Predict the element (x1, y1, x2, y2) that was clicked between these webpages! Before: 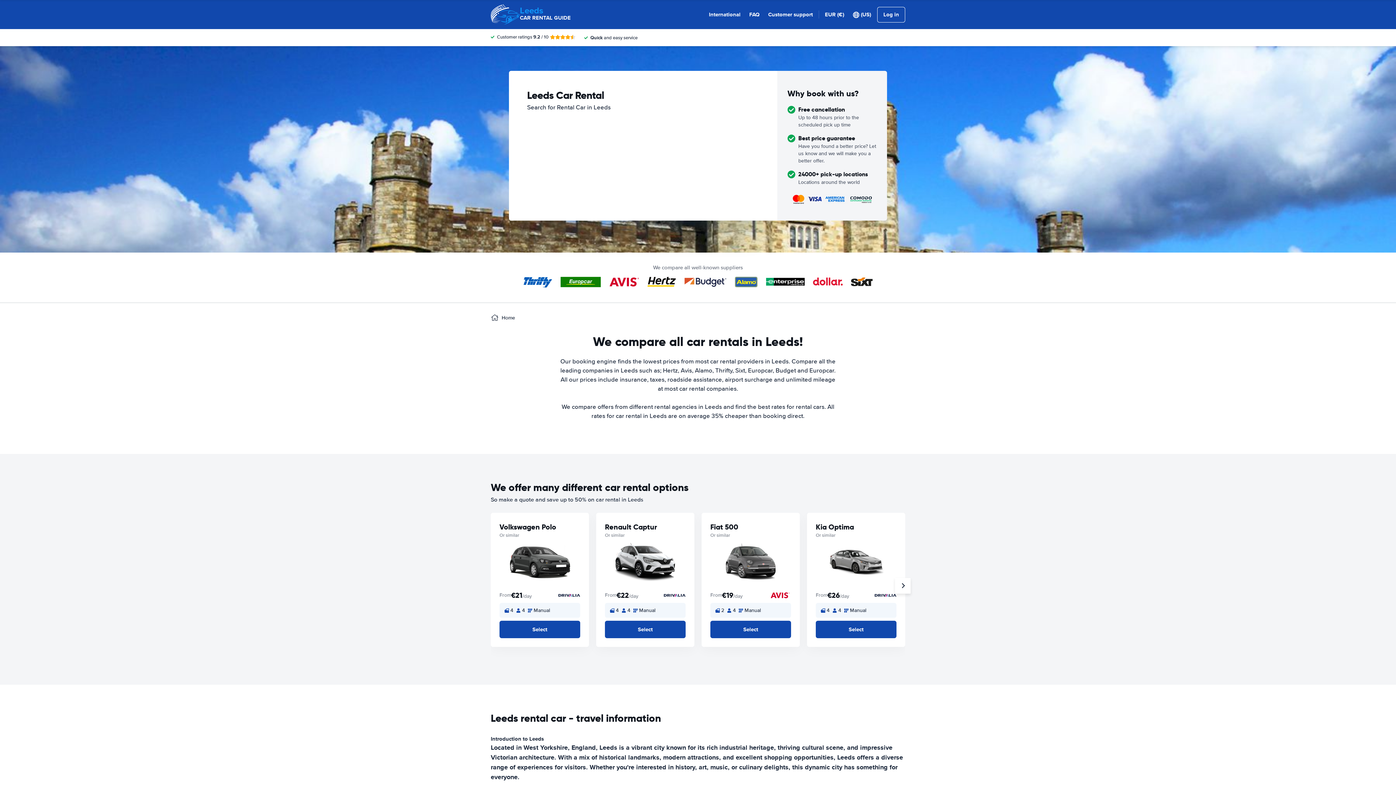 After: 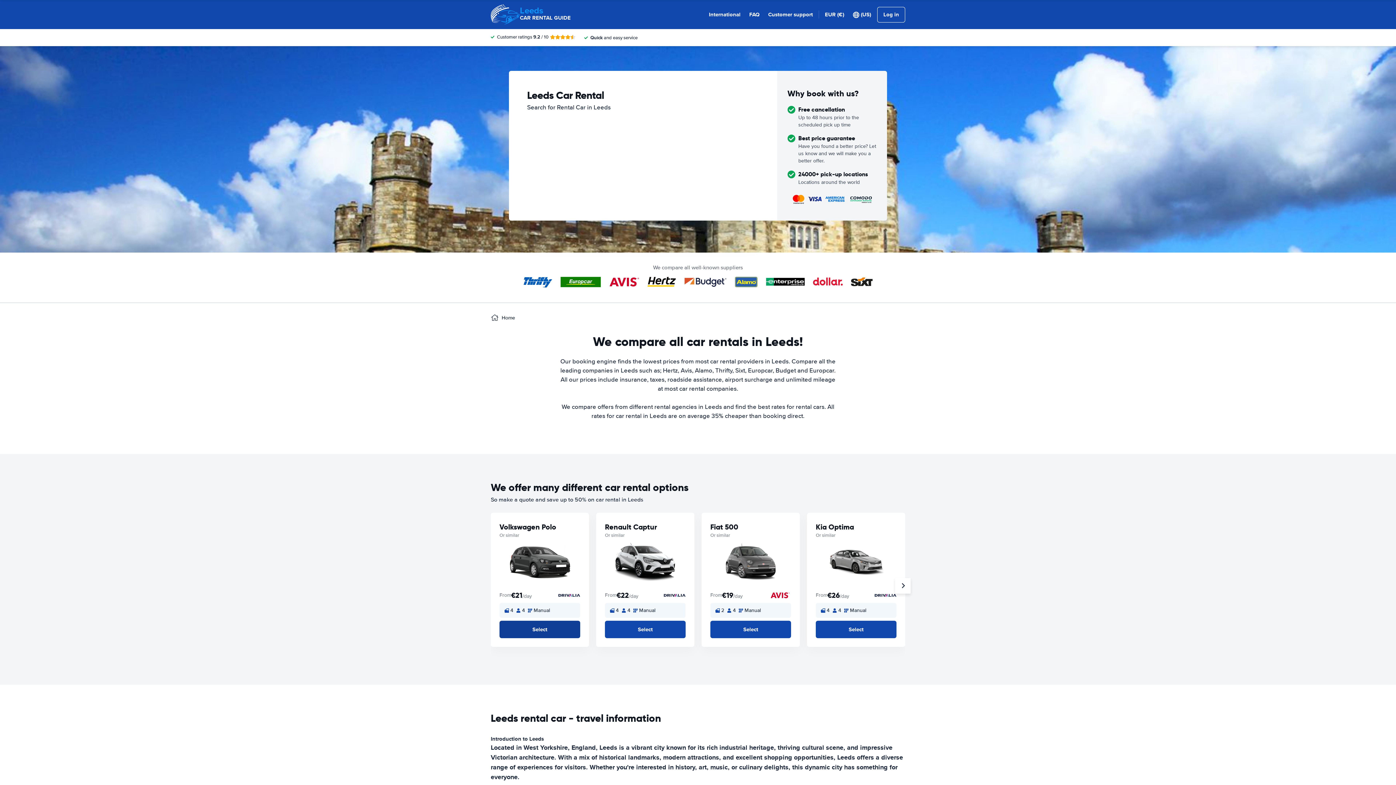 Action: label: Select bbox: (499, 621, 580, 638)